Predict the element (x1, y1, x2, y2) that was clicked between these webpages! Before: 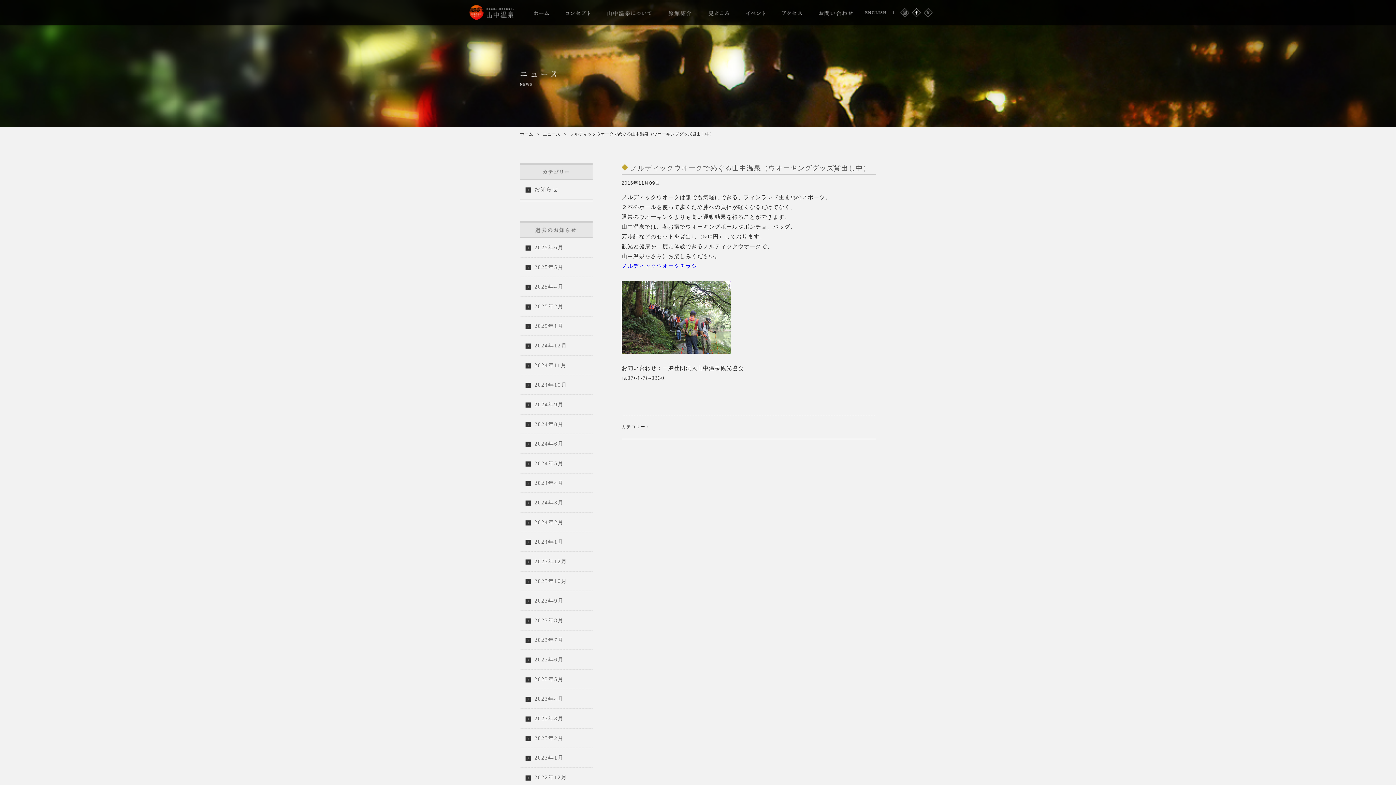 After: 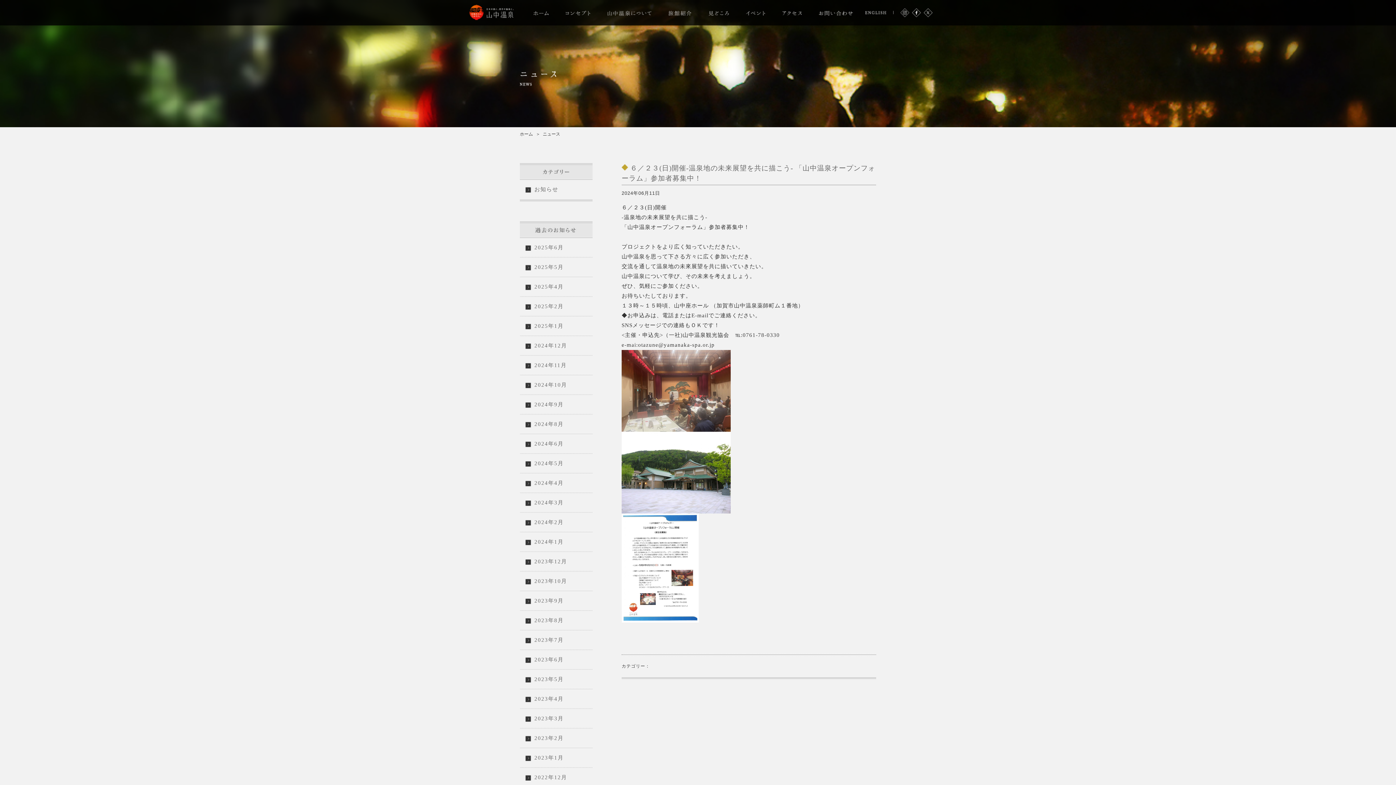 Action: bbox: (520, 434, 569, 453) label: 2024年6月